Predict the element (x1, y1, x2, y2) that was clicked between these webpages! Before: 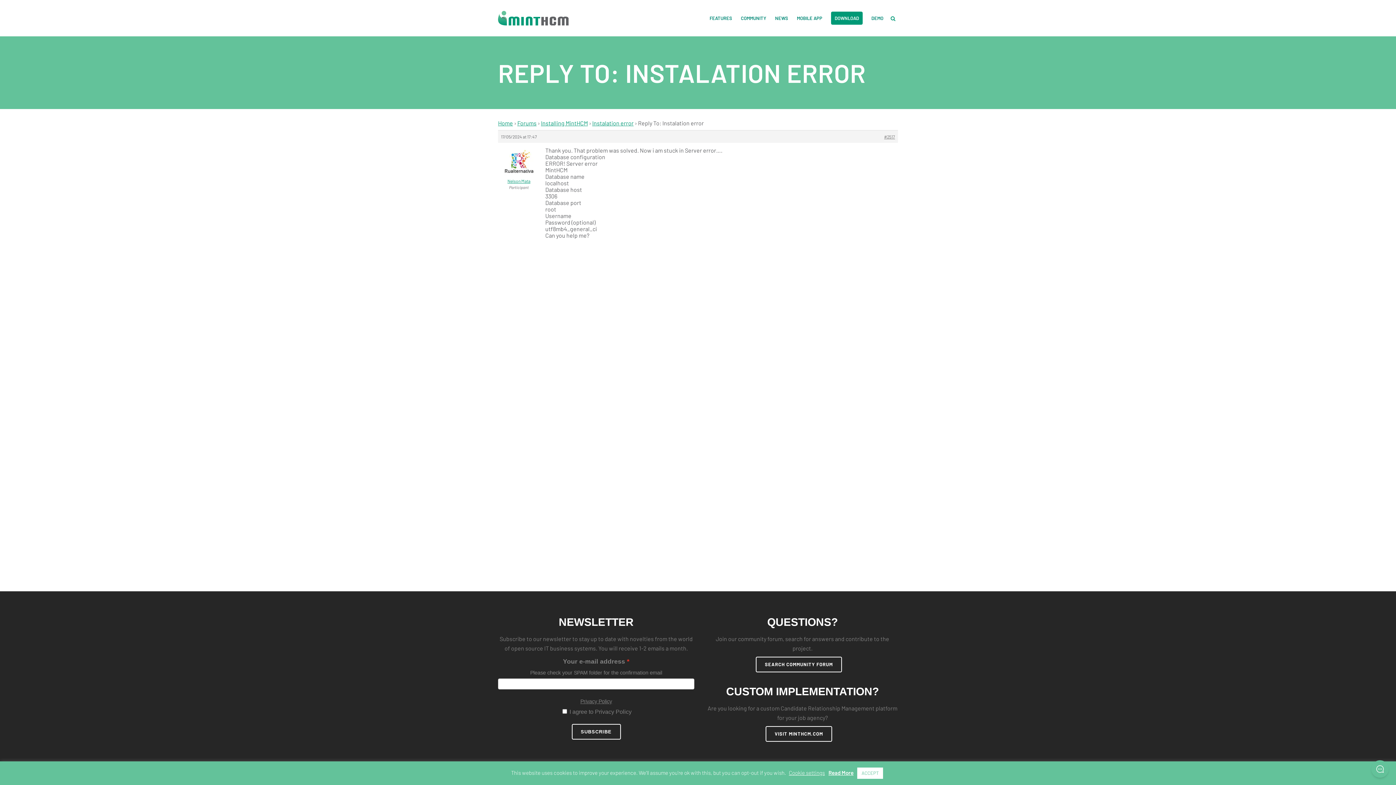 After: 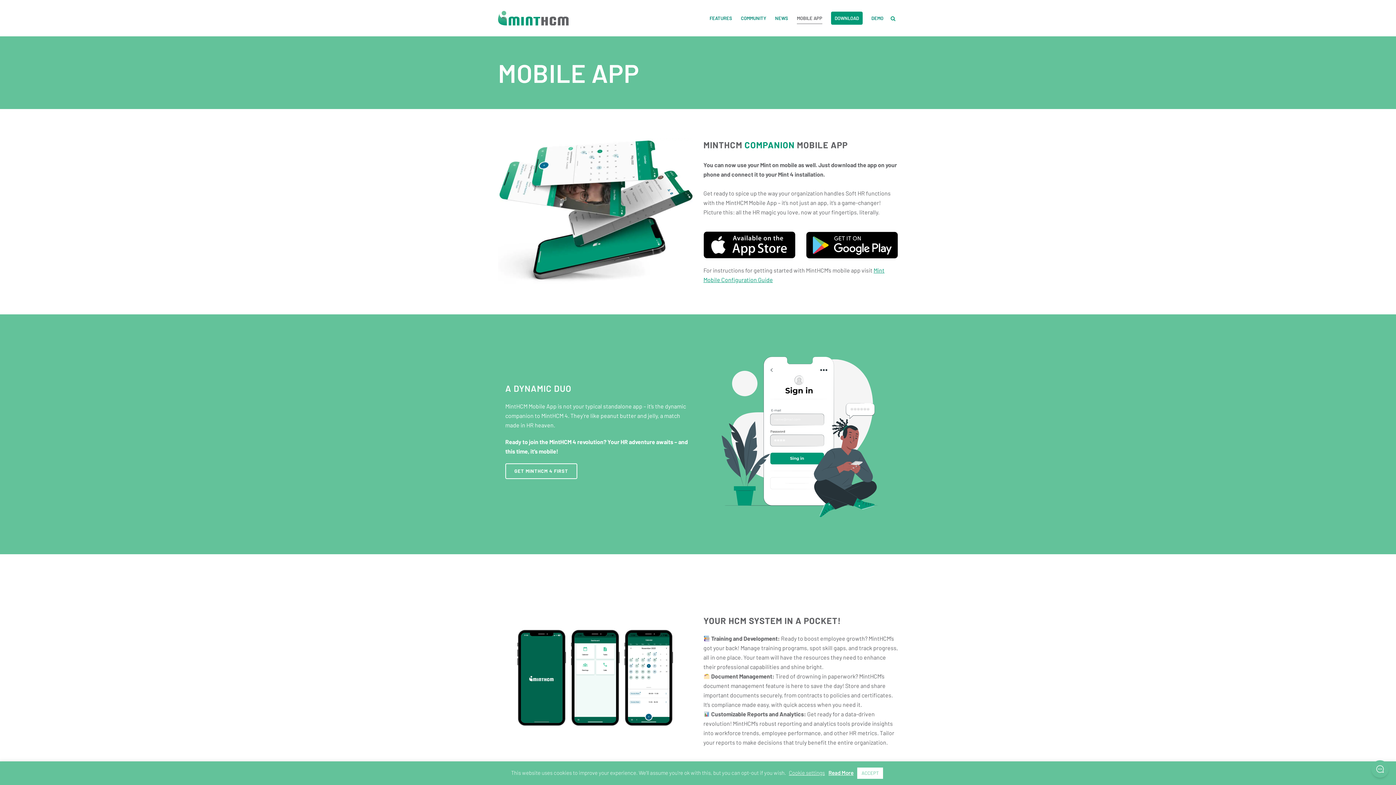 Action: bbox: (792, 0, 826, 36) label: MOBILE APP